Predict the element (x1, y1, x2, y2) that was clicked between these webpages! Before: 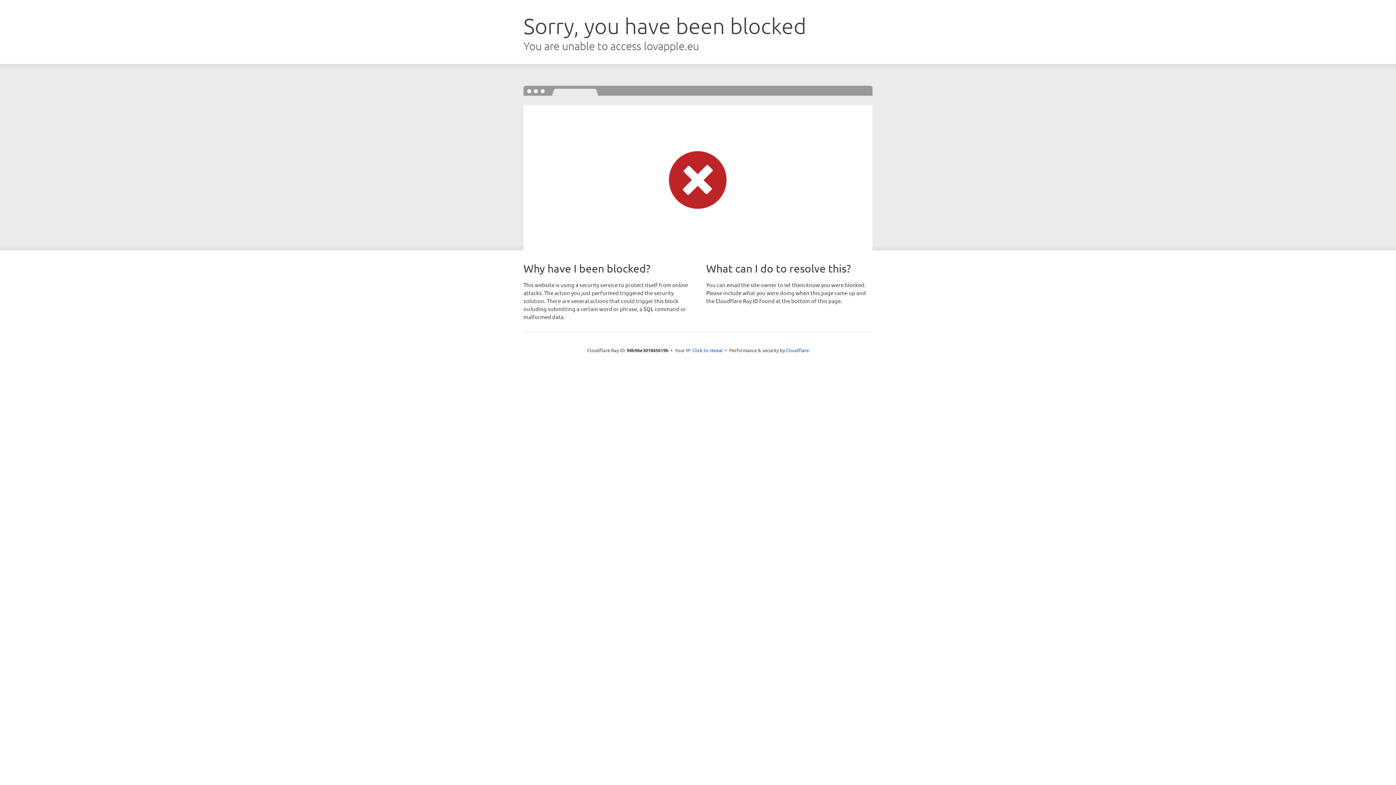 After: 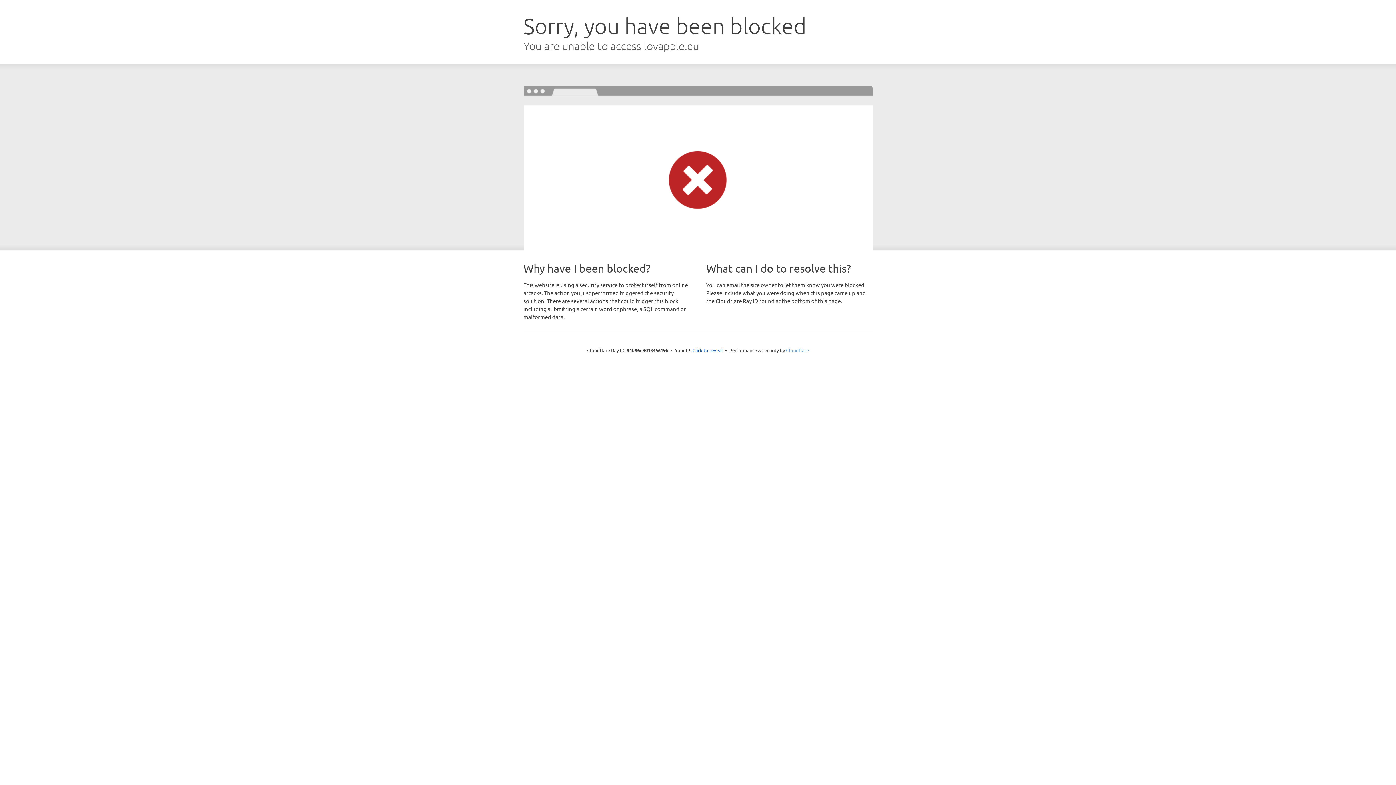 Action: label: Cloudflare bbox: (786, 347, 809, 353)